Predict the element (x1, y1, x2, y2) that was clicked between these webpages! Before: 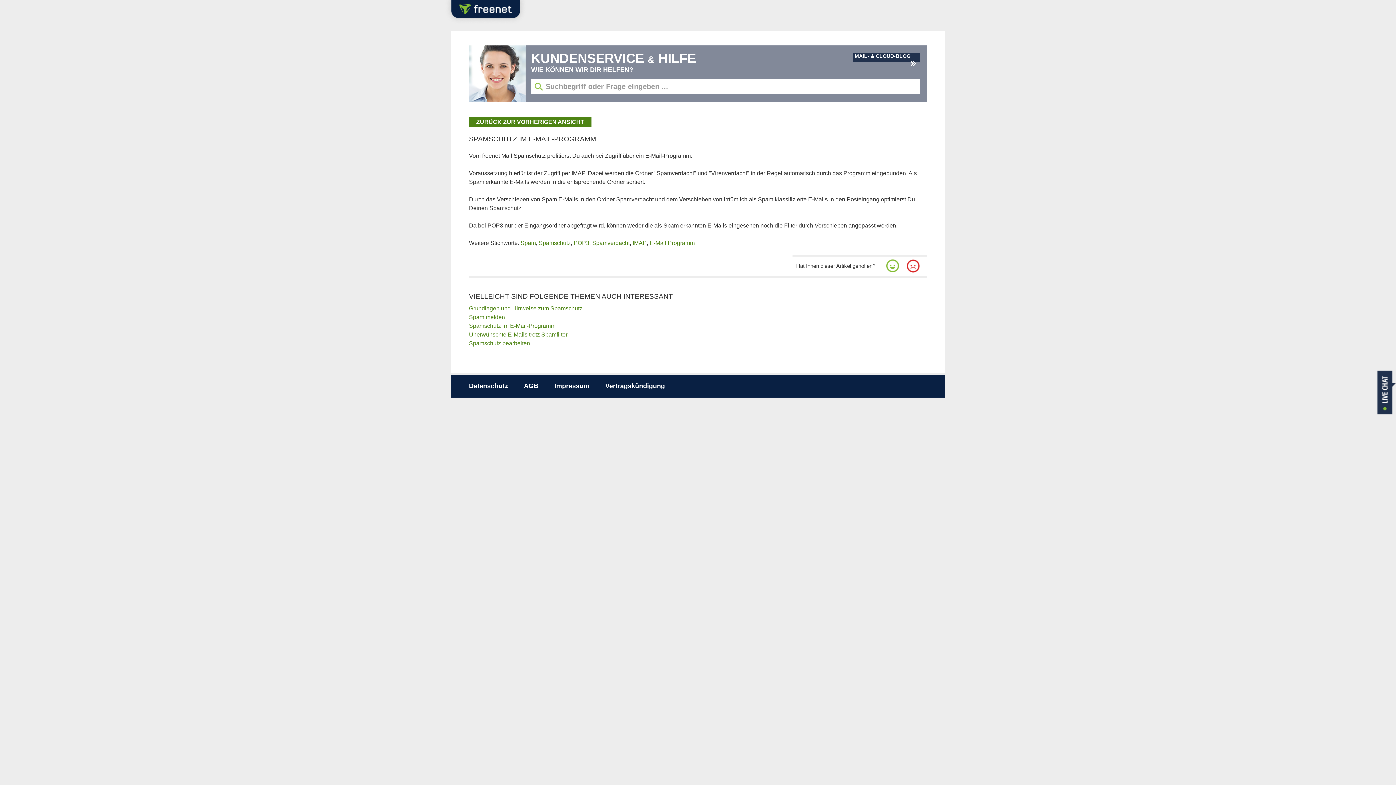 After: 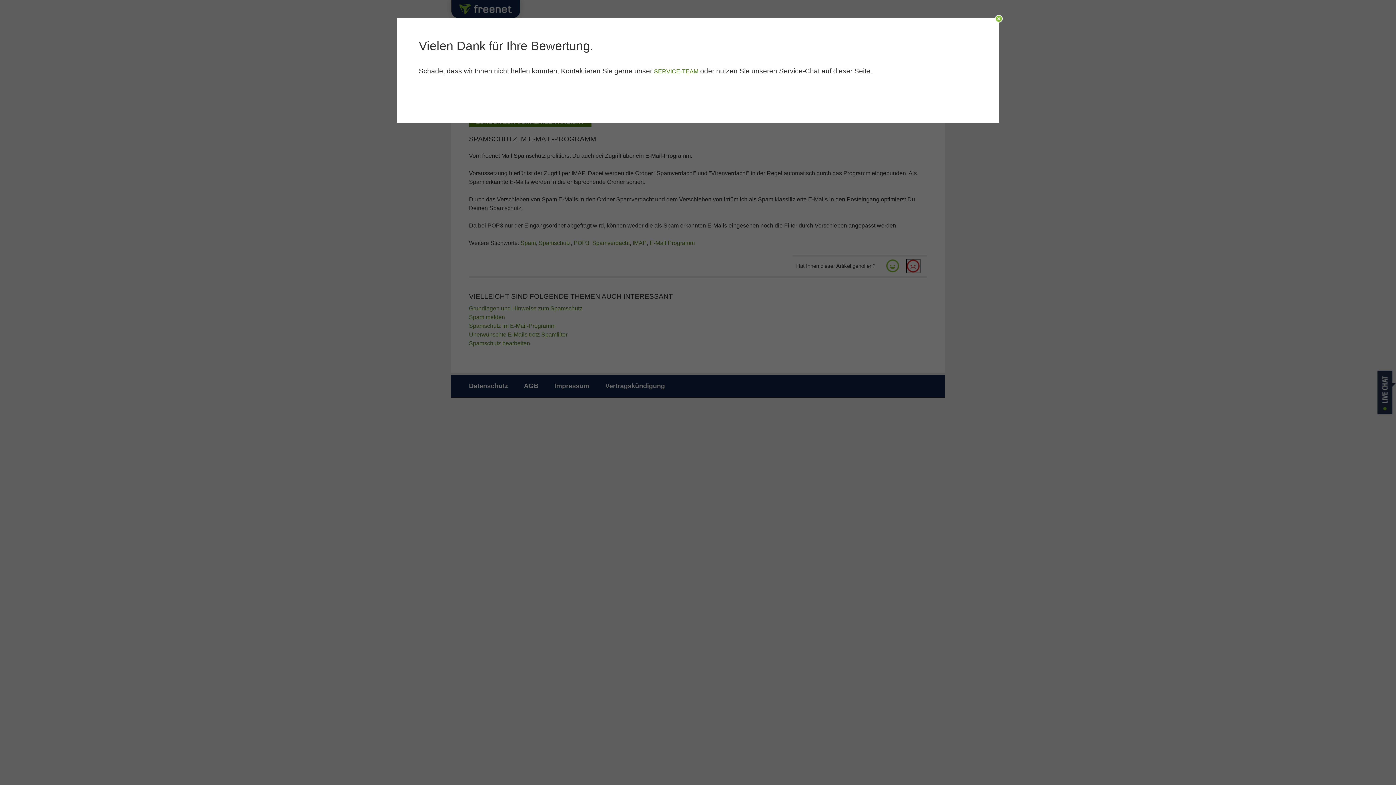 Action: bbox: (906, 259, 920, 272)